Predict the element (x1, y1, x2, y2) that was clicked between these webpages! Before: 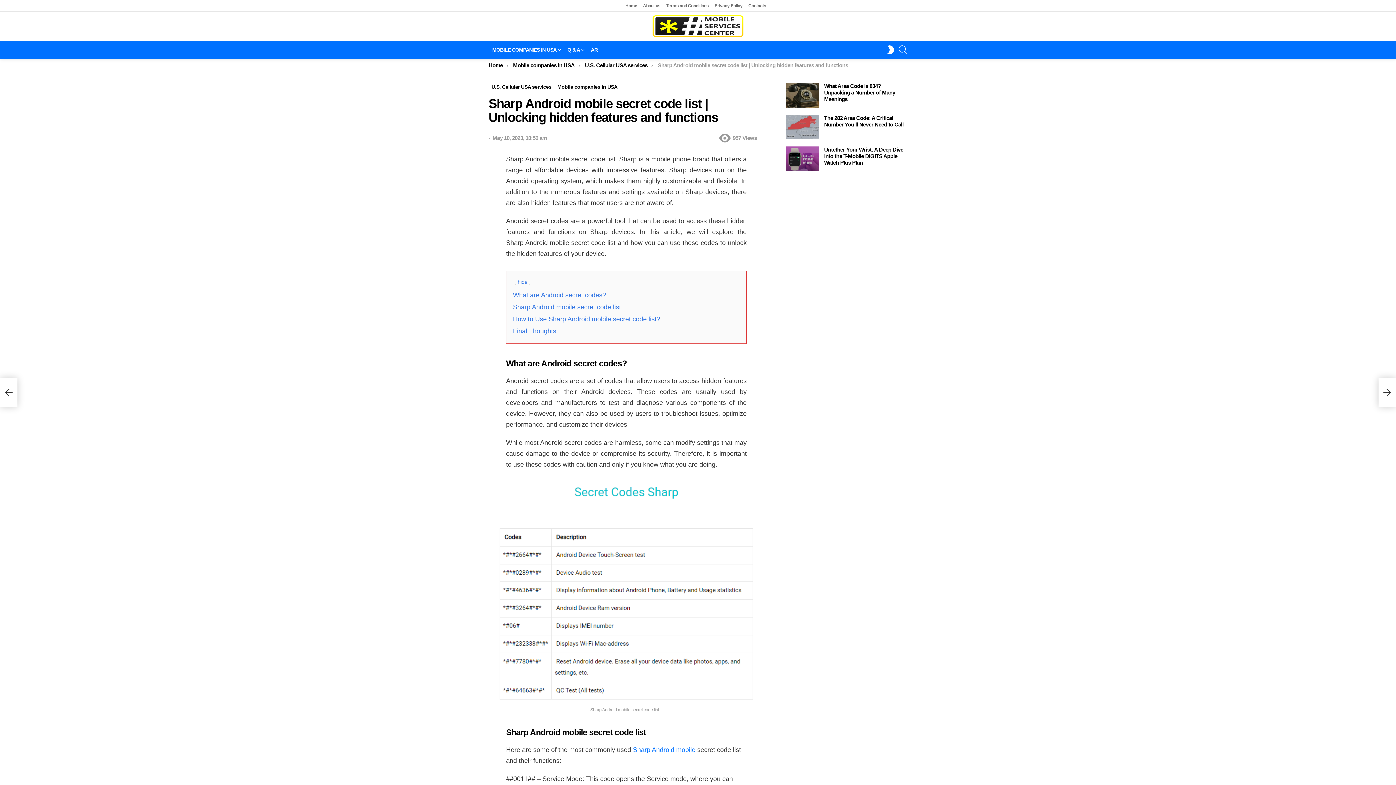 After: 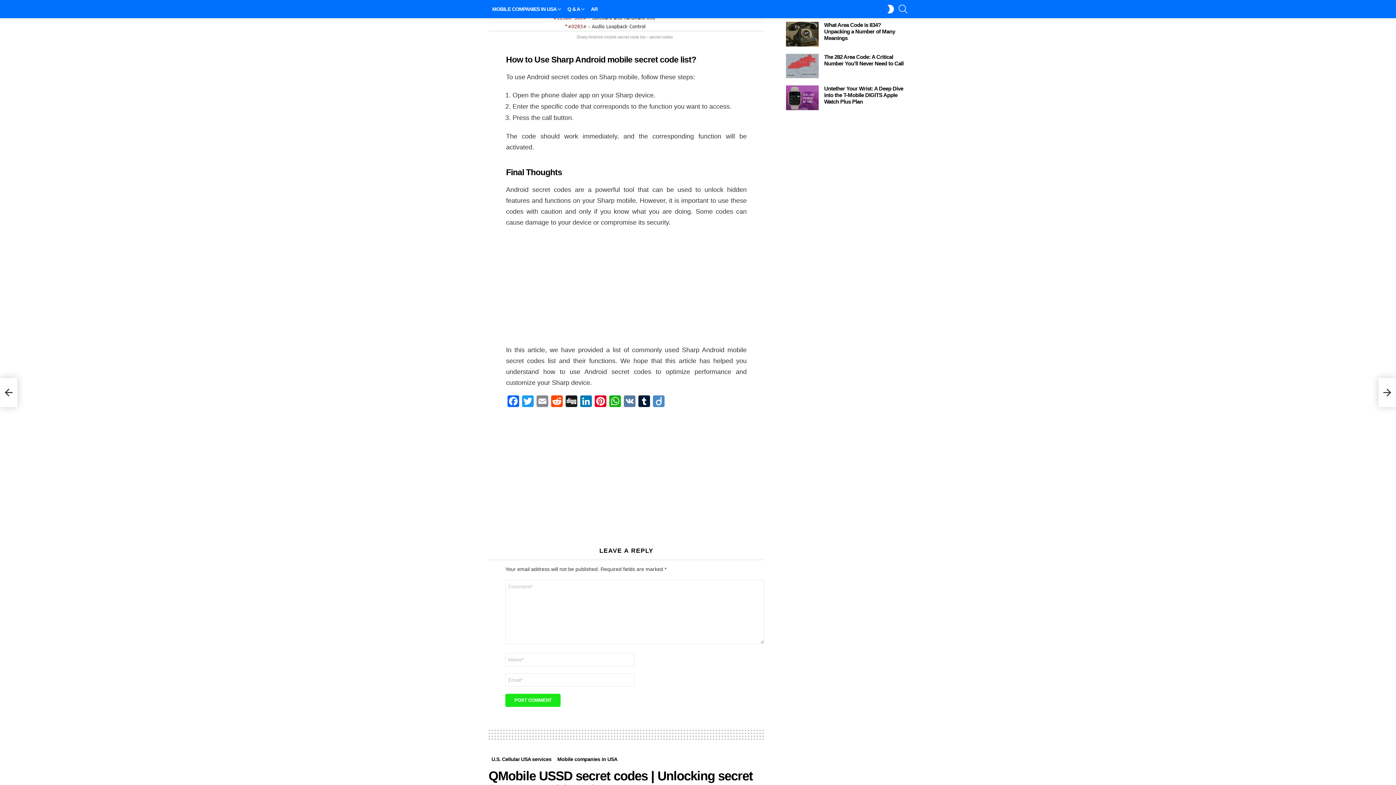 Action: label: How to Use Sharp Android mobile secret code list? bbox: (513, 315, 660, 322)